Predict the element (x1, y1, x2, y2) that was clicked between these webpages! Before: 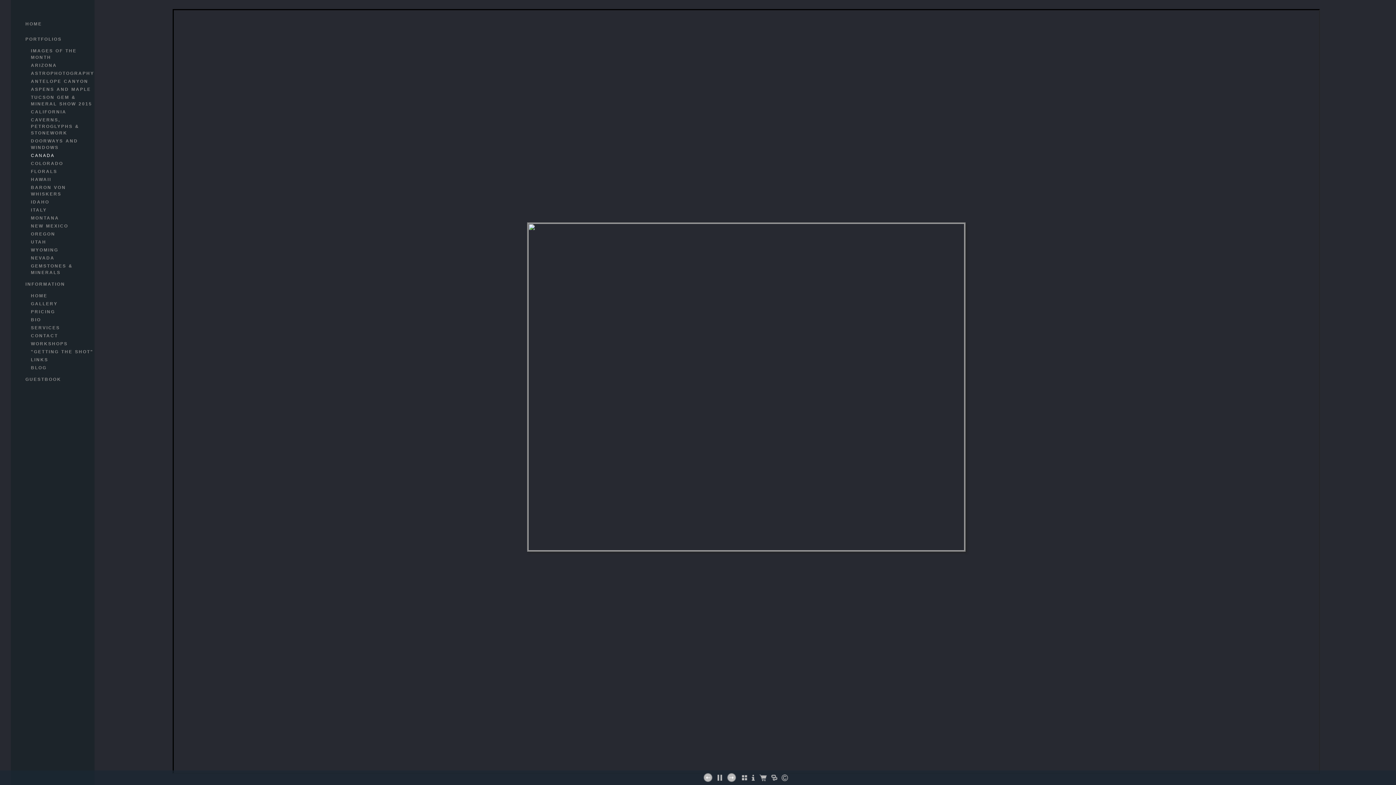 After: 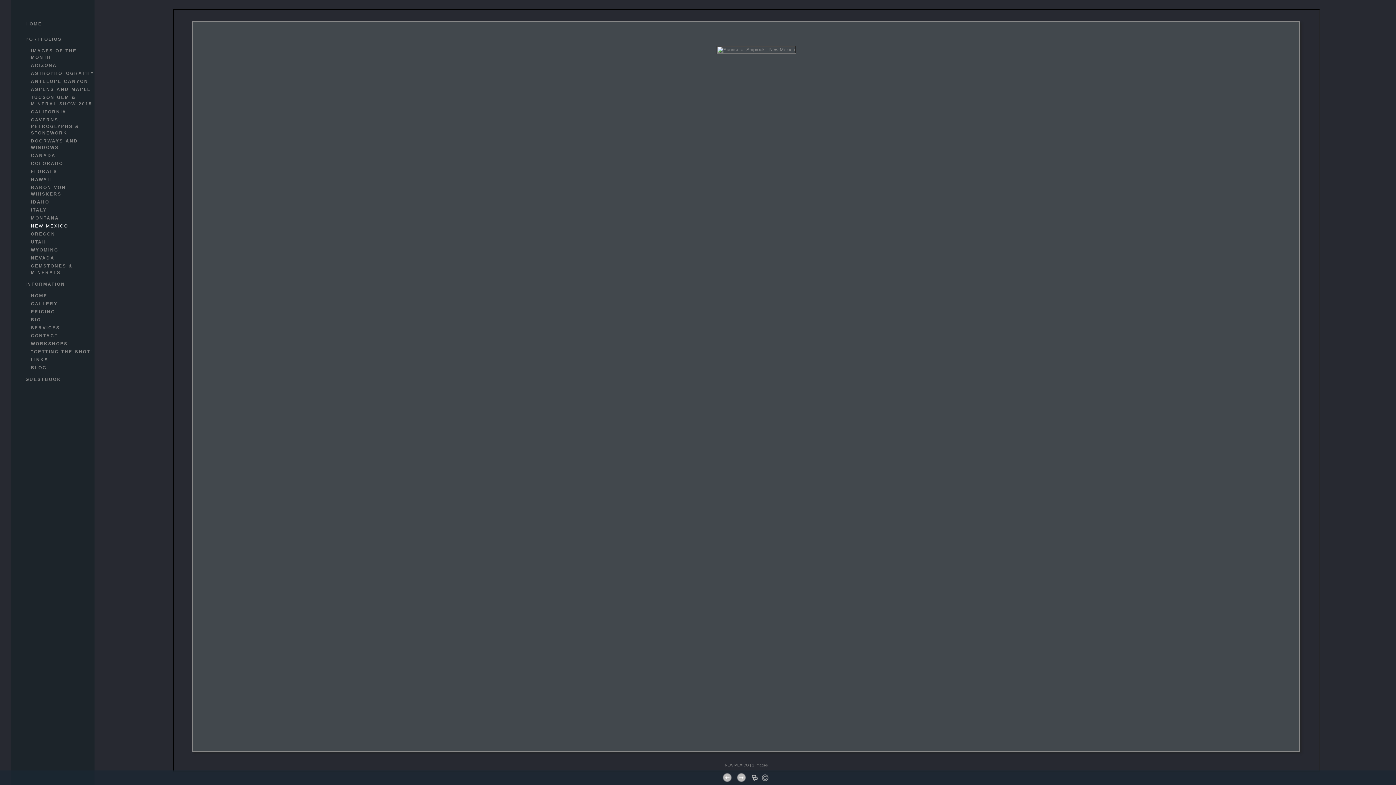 Action: label: NEW MEXICO bbox: (30, 223, 68, 228)